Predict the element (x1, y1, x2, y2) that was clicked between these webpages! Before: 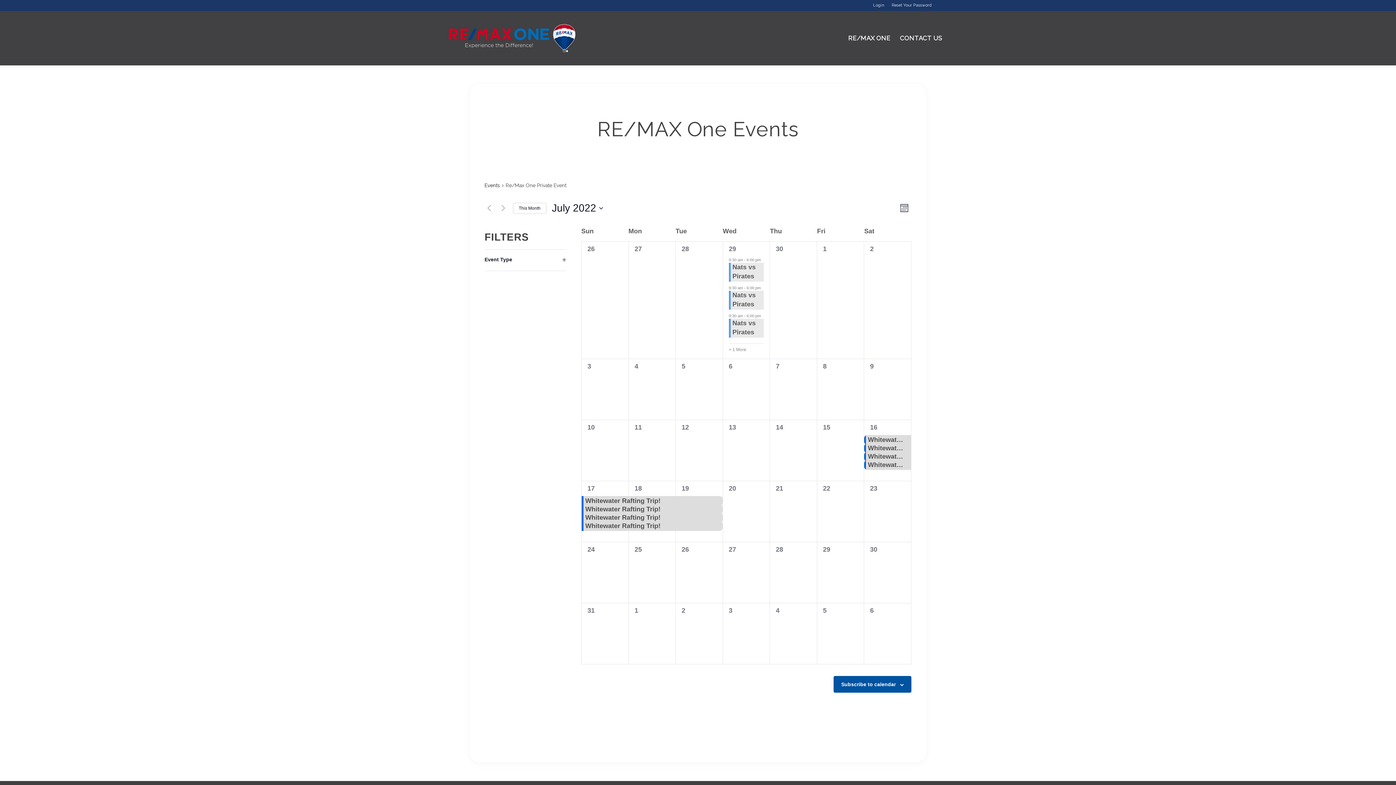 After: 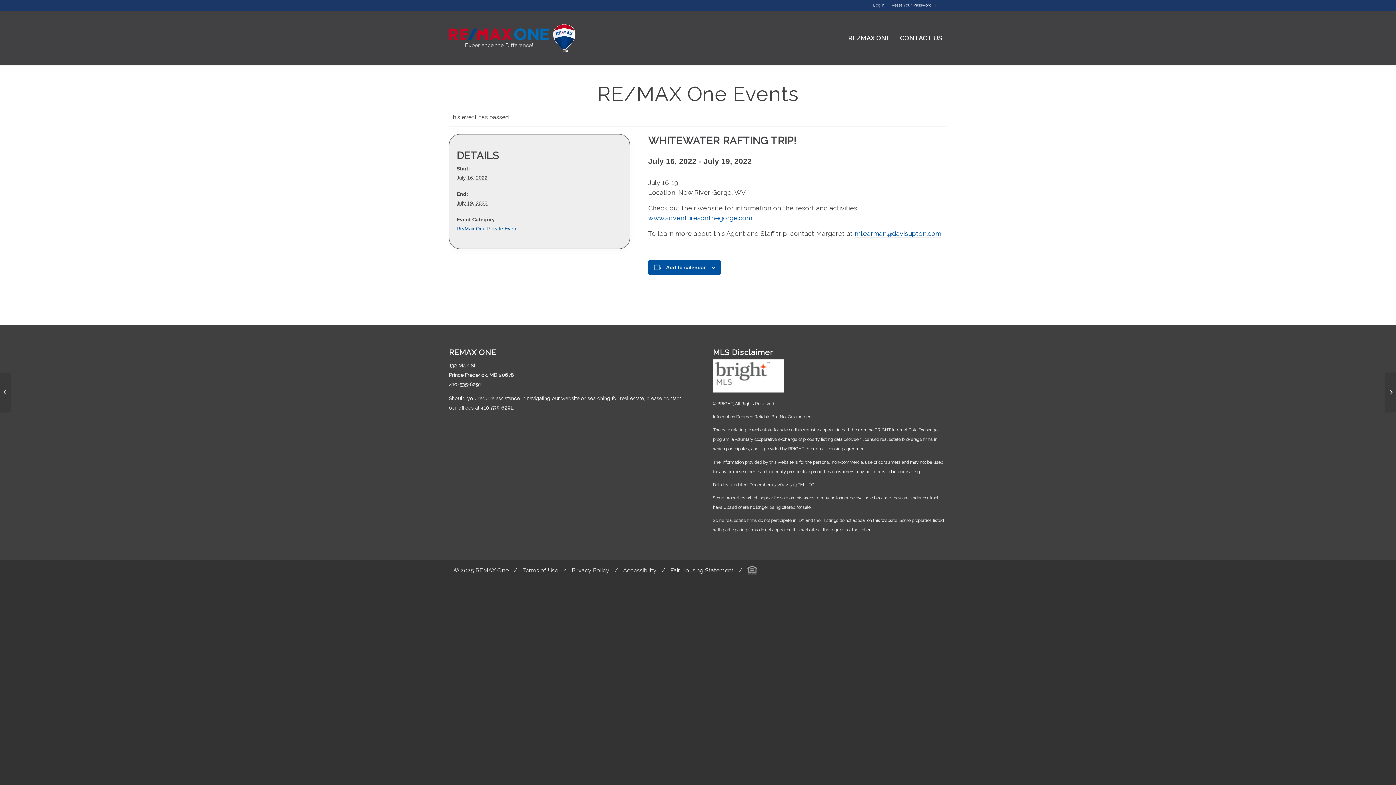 Action: bbox: (676, 513, 722, 520) label: Whitewater Rafting Trip!